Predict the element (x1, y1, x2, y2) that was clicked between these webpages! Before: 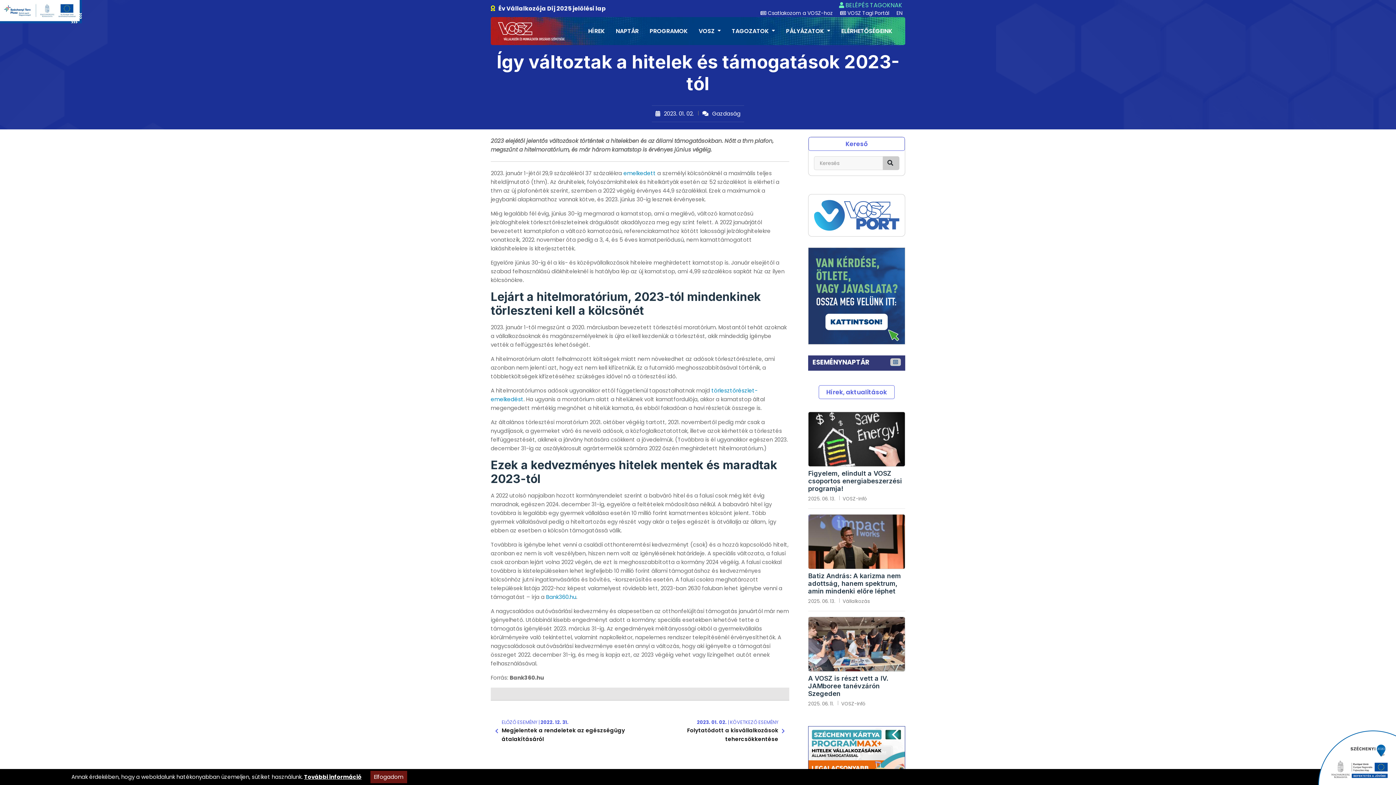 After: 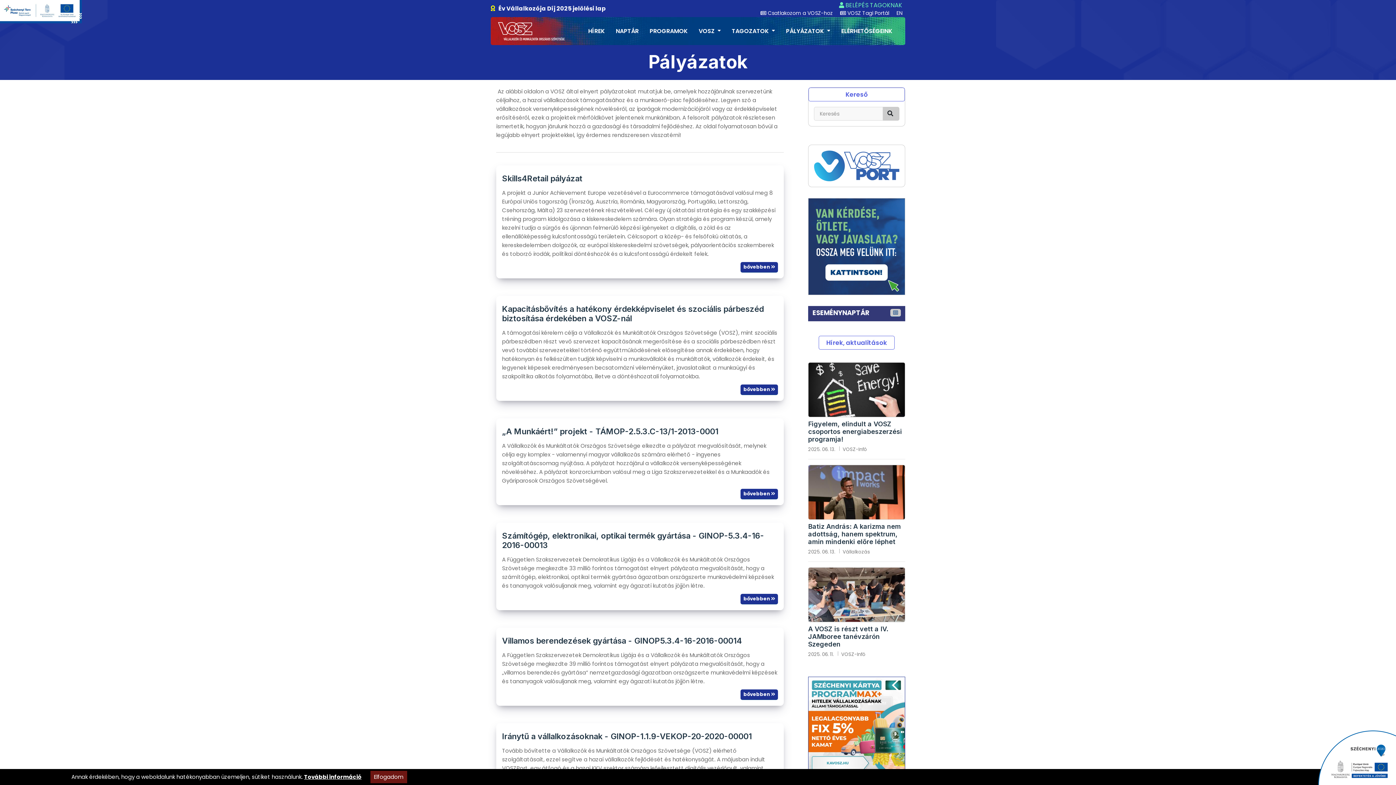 Action: bbox: (786, 17, 830, 45) label: PÁLYÁZATOK